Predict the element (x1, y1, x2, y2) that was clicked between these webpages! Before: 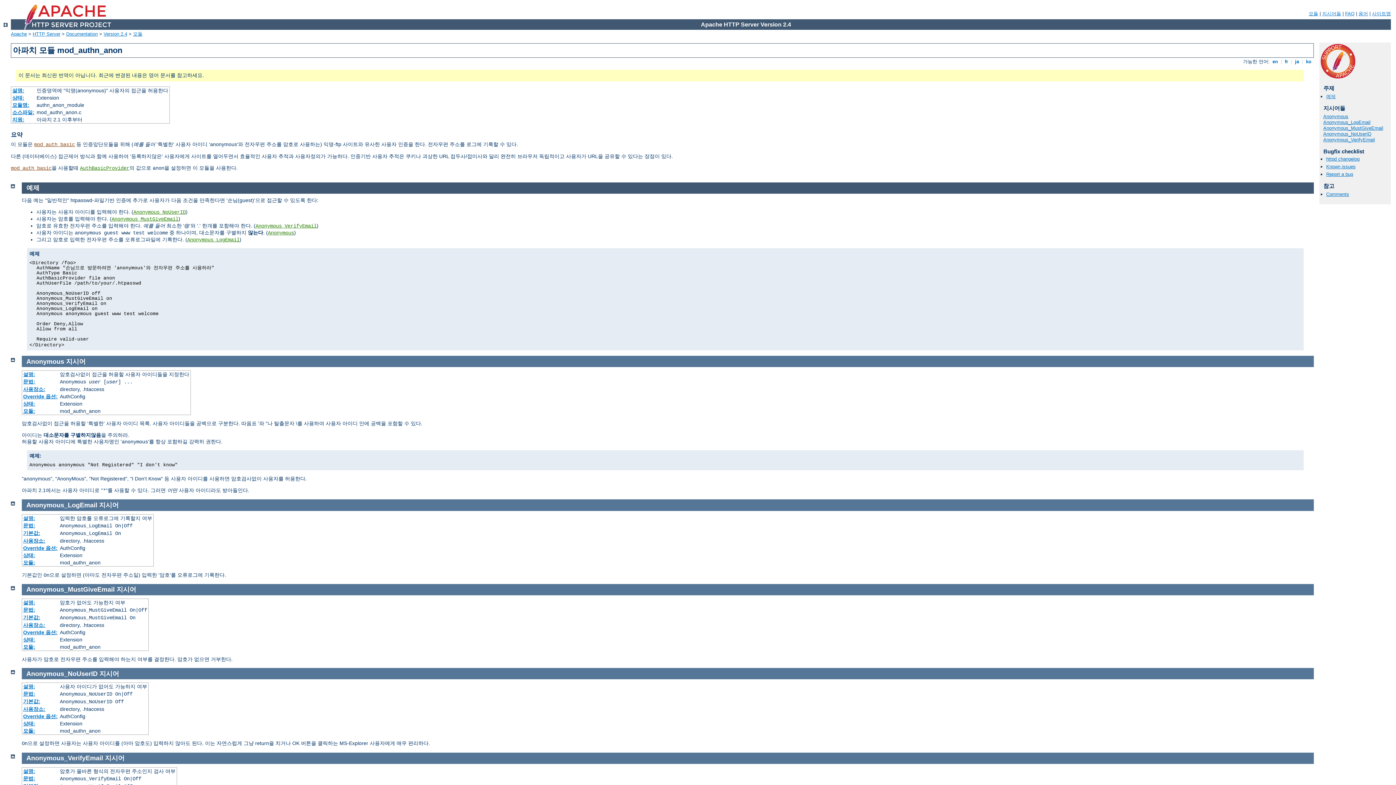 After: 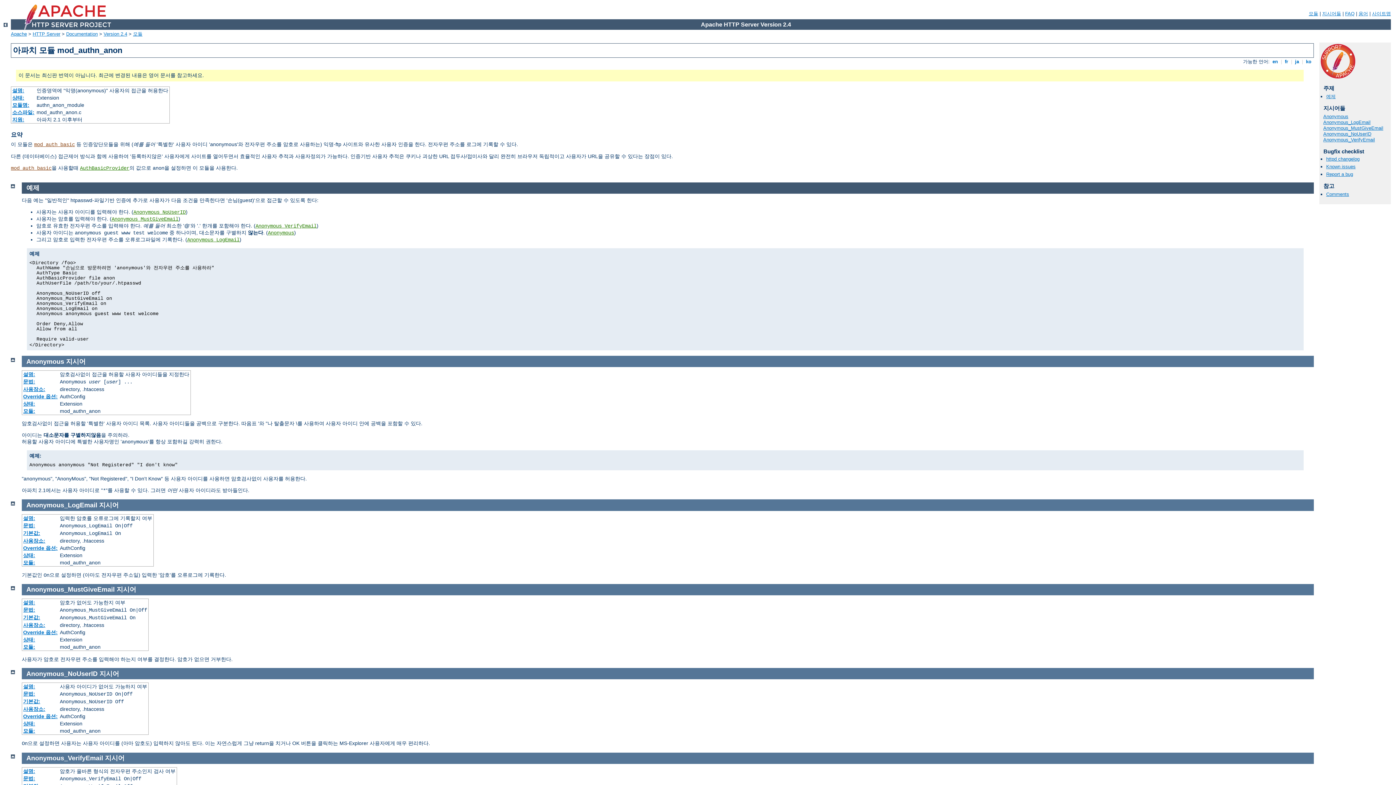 Action: label: 지시어 bbox: (104, 754, 124, 762)